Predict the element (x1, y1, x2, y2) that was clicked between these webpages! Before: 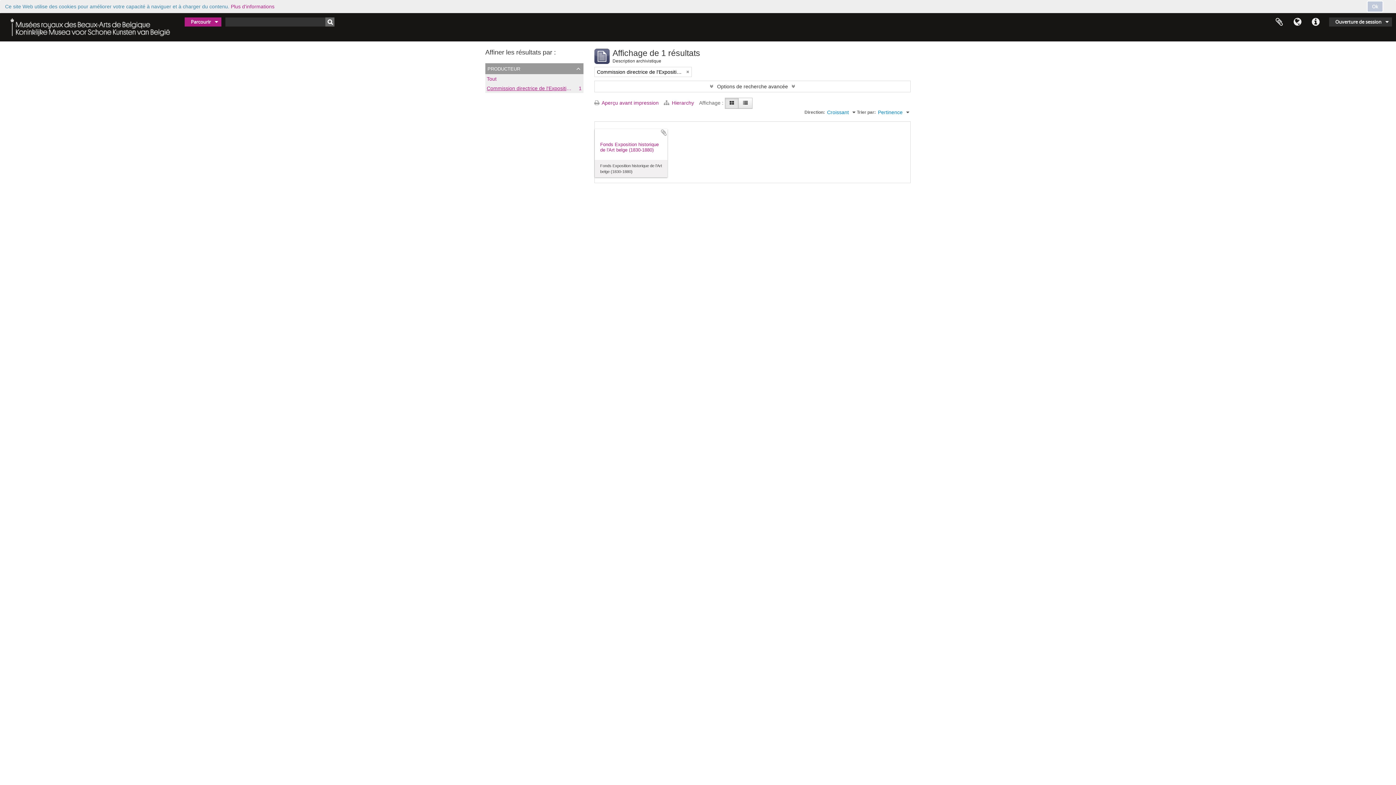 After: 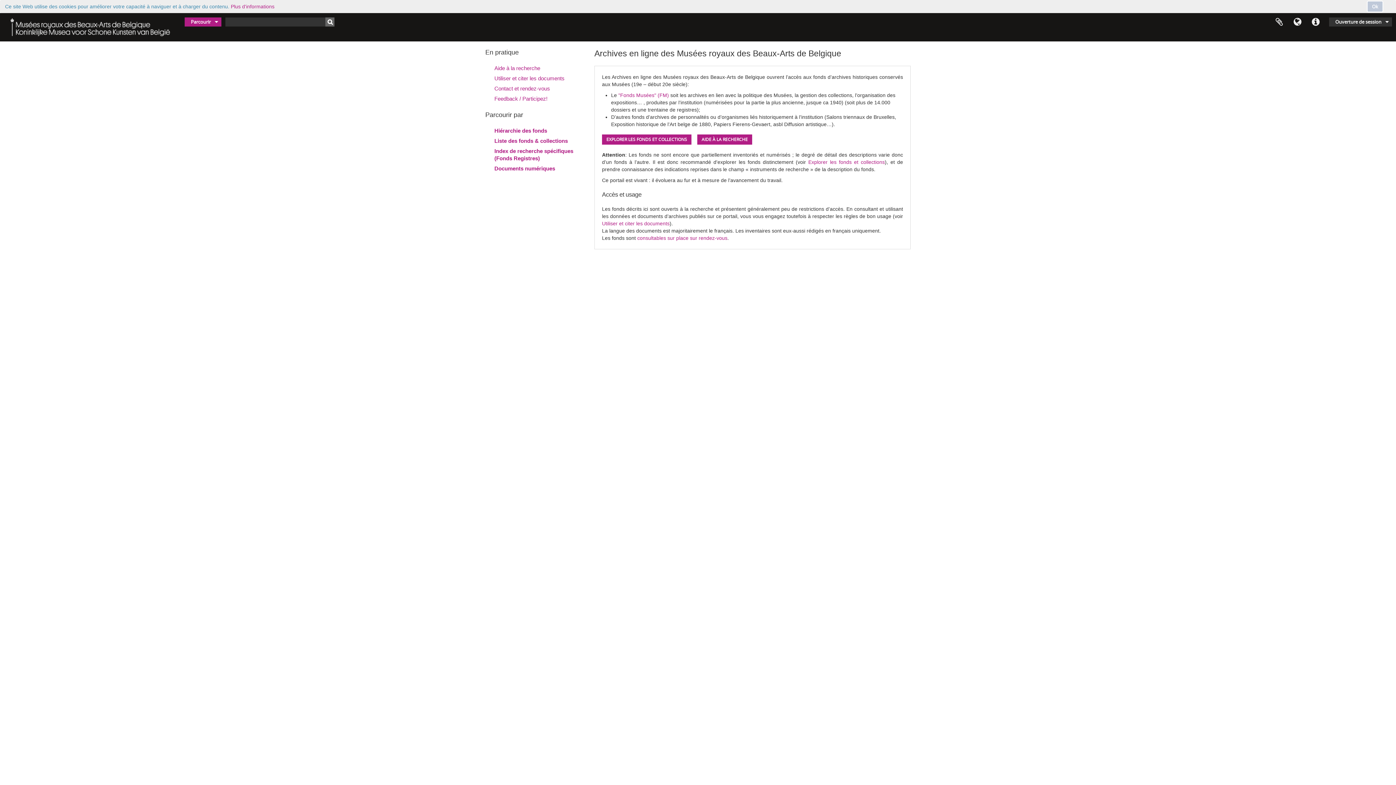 Action: bbox: (2, 13, 177, 41)